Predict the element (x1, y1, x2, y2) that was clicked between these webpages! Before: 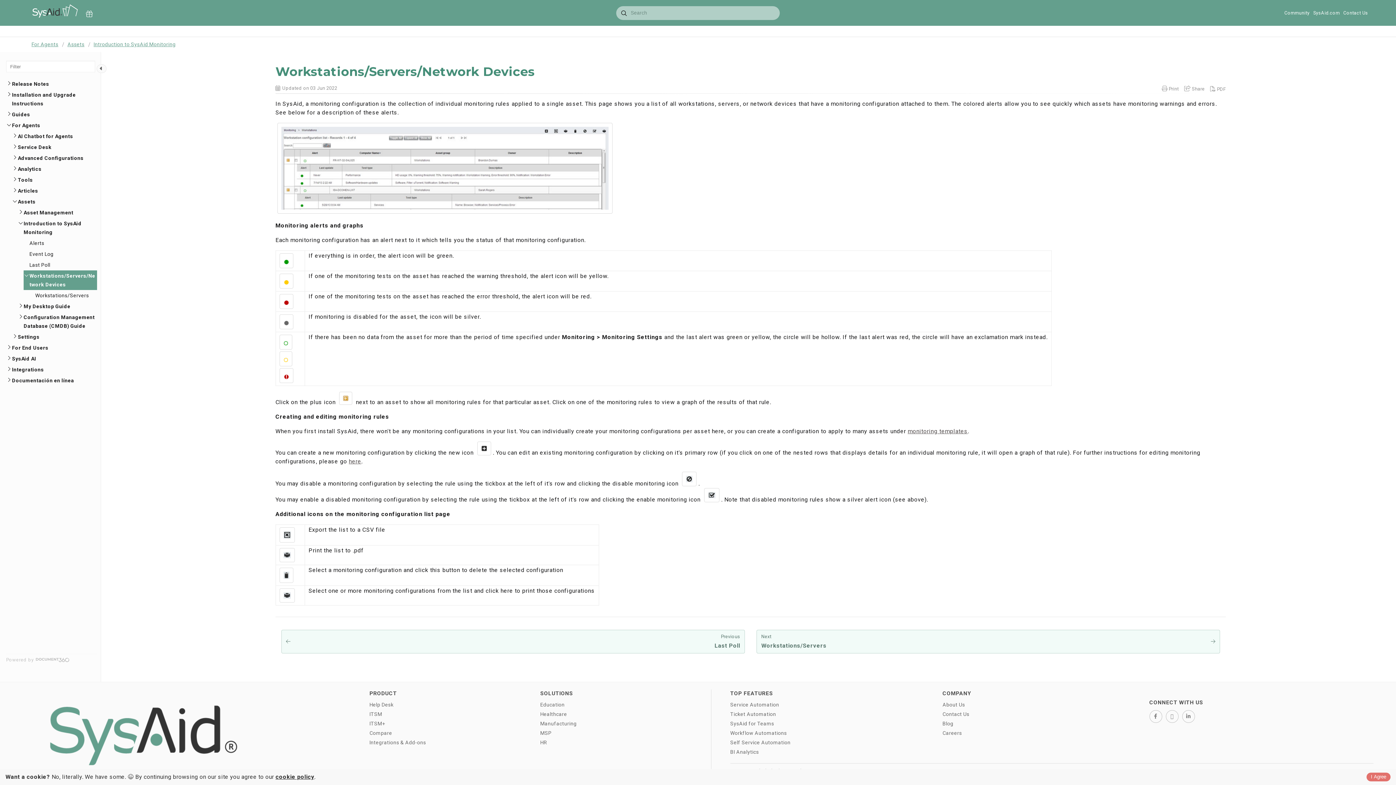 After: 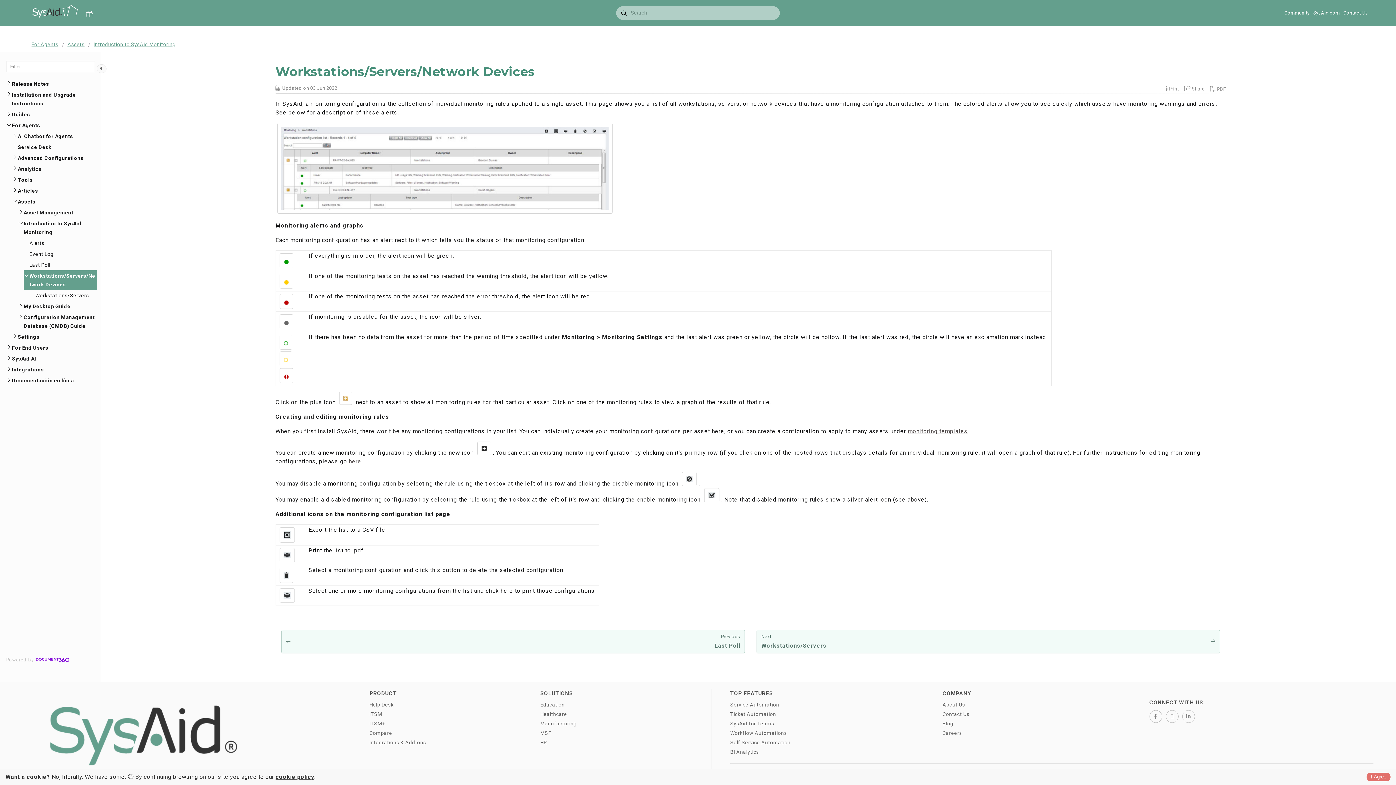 Action: label: Powered by bbox: (6, 657, 97, 662)